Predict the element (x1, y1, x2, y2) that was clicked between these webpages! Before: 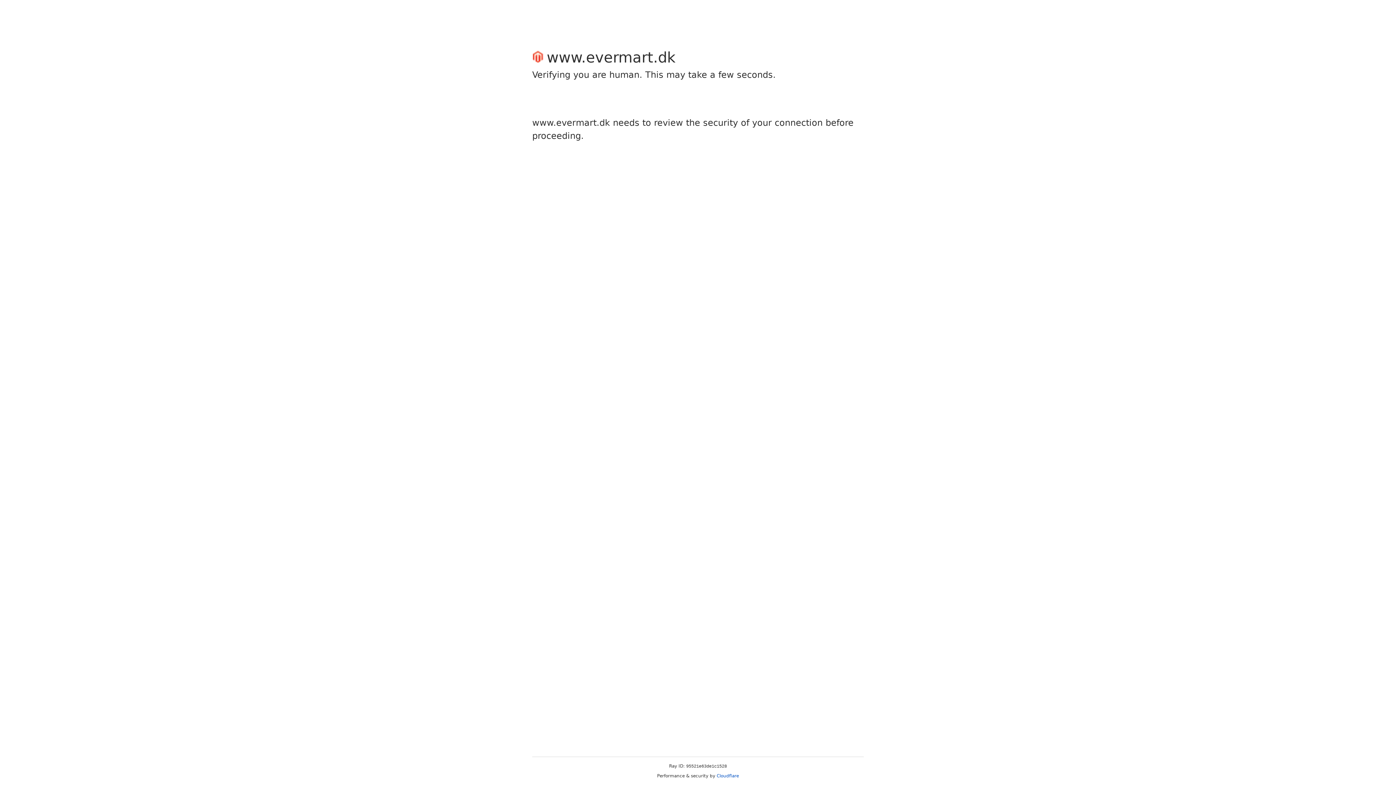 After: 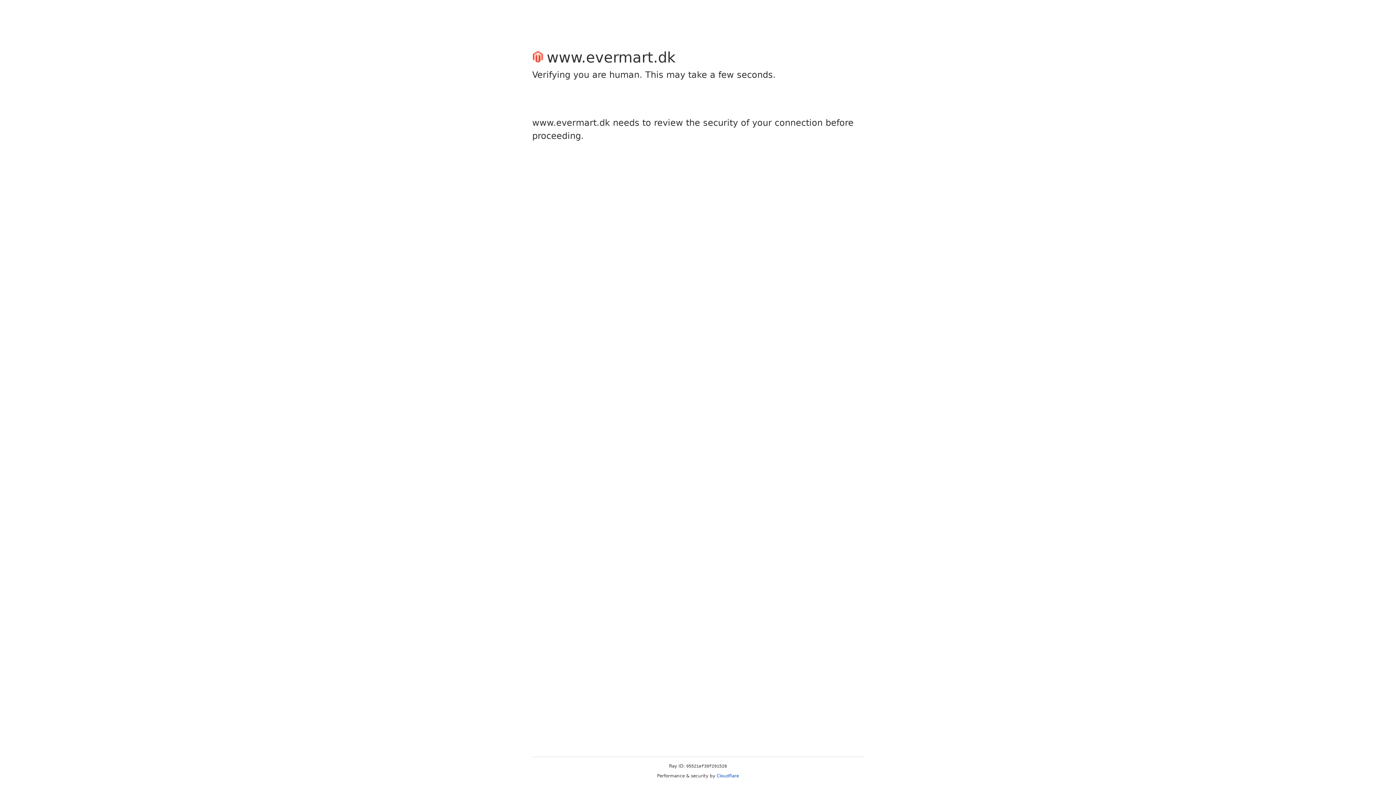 Action: bbox: (716, 773, 739, 778) label: Cloudflare